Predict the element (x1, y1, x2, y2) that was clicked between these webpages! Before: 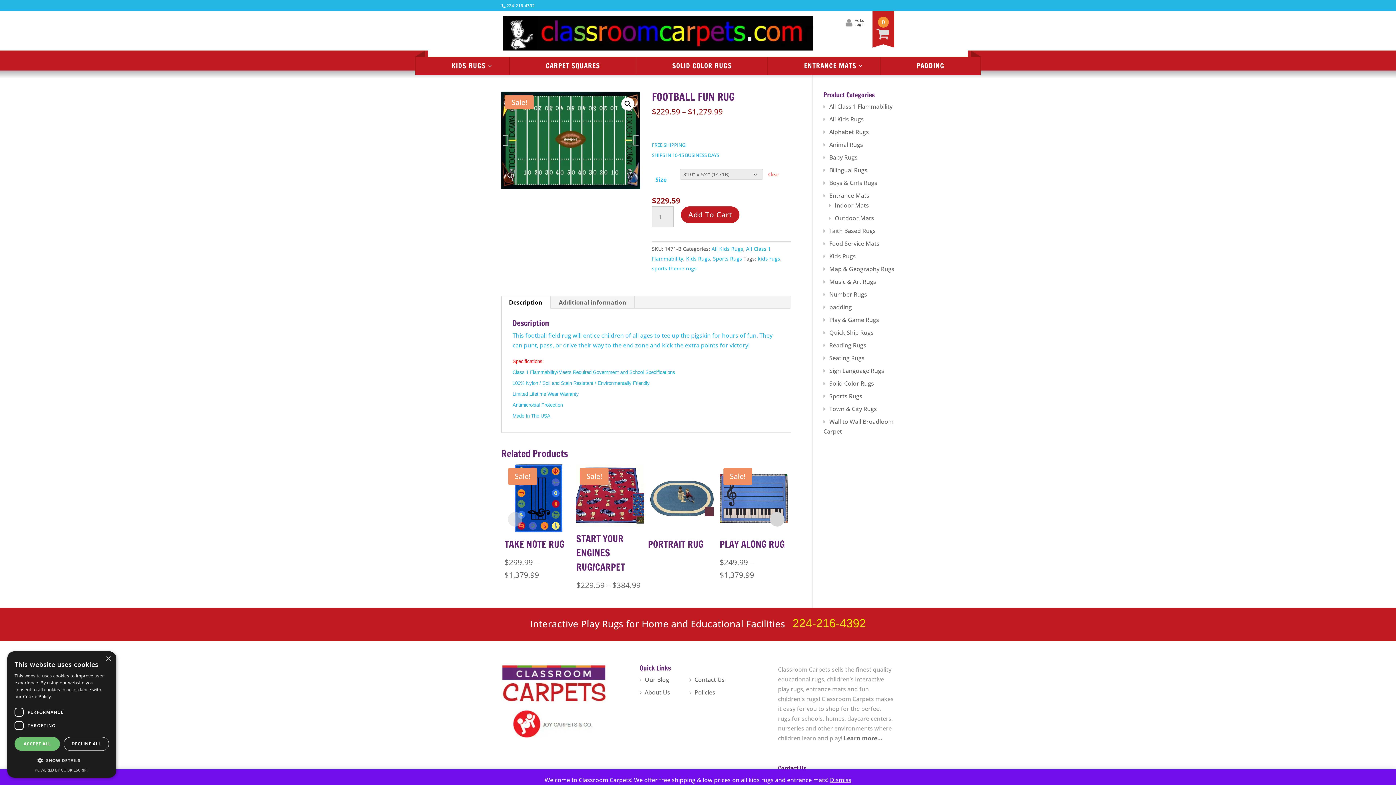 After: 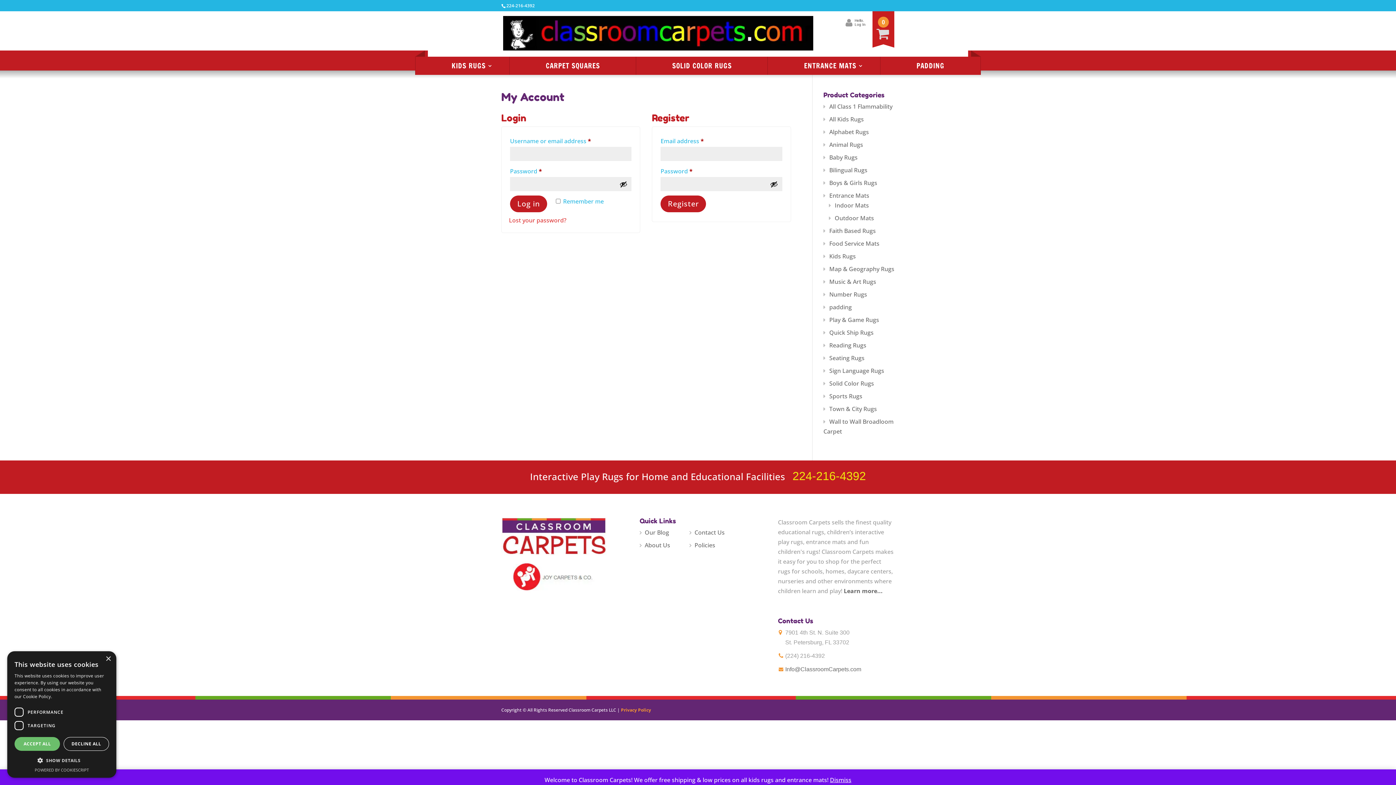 Action: label: Hello.
Log In bbox: (845, 18, 867, 26)